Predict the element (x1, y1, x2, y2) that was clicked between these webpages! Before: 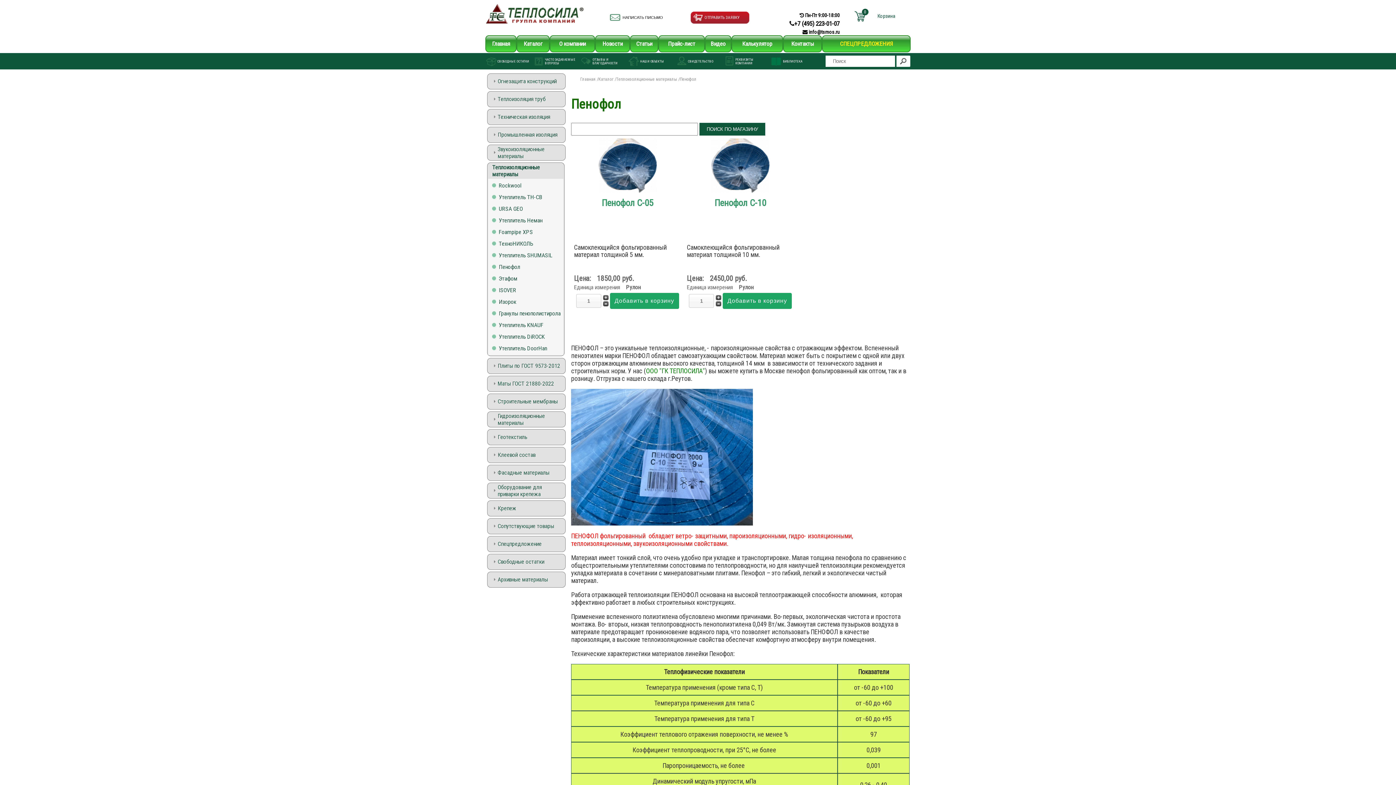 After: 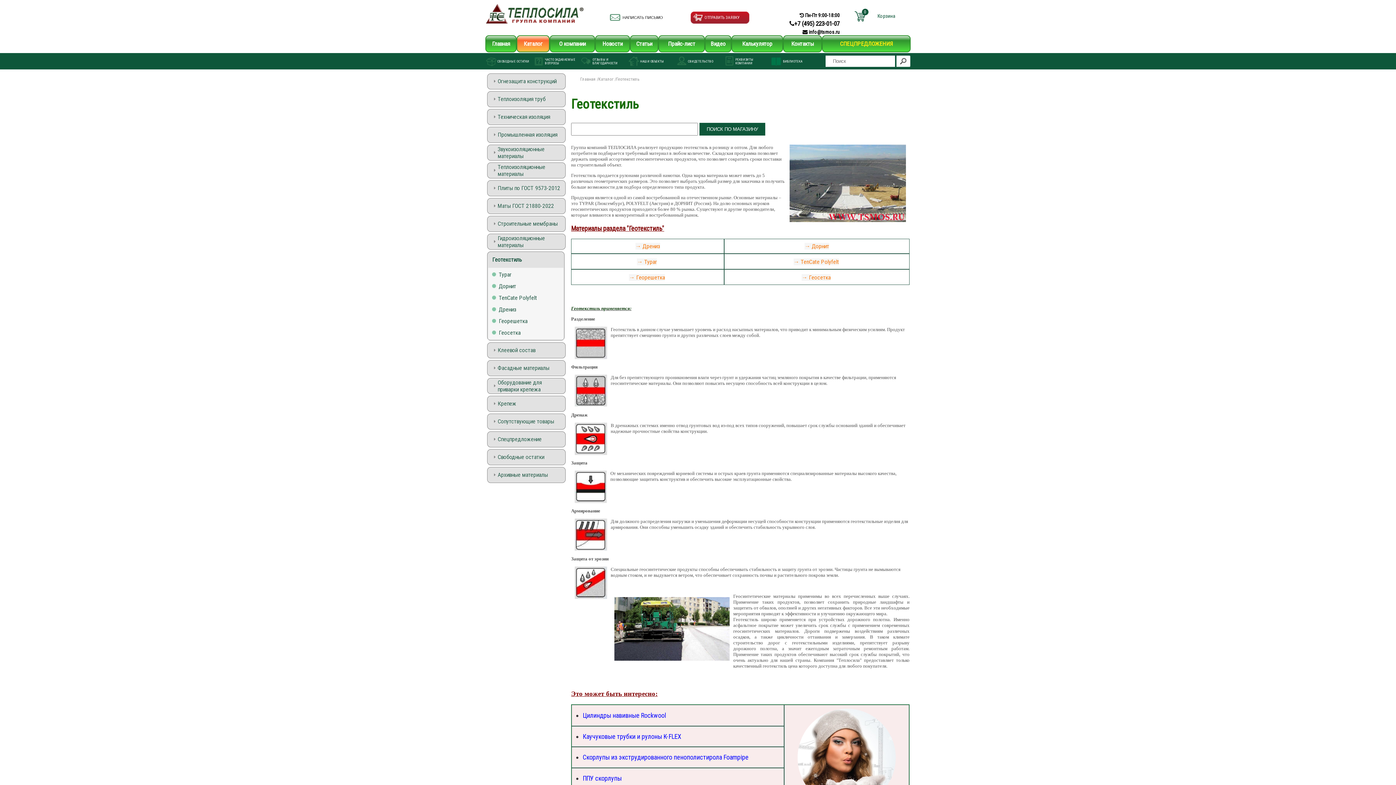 Action: bbox: (497, 433, 527, 440) label: Геотекстиль